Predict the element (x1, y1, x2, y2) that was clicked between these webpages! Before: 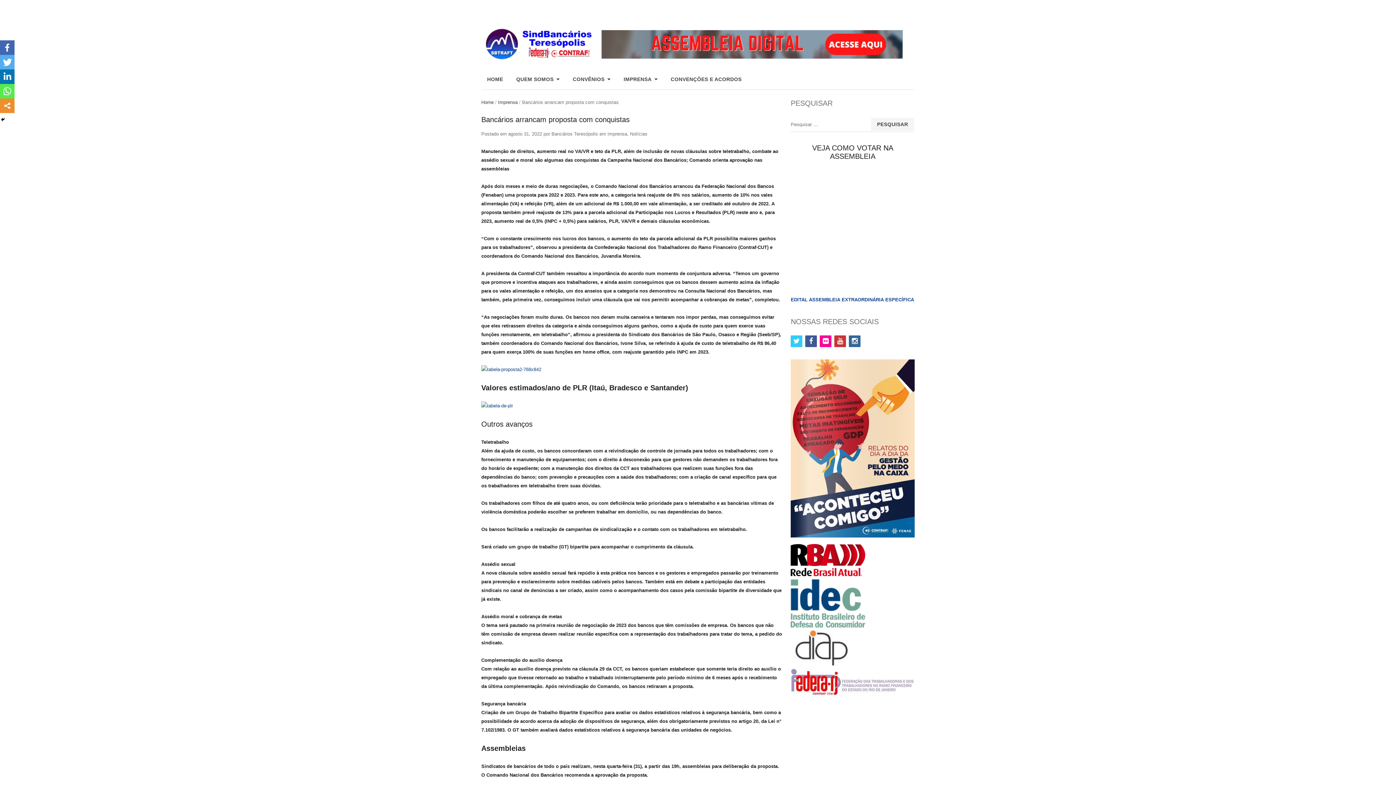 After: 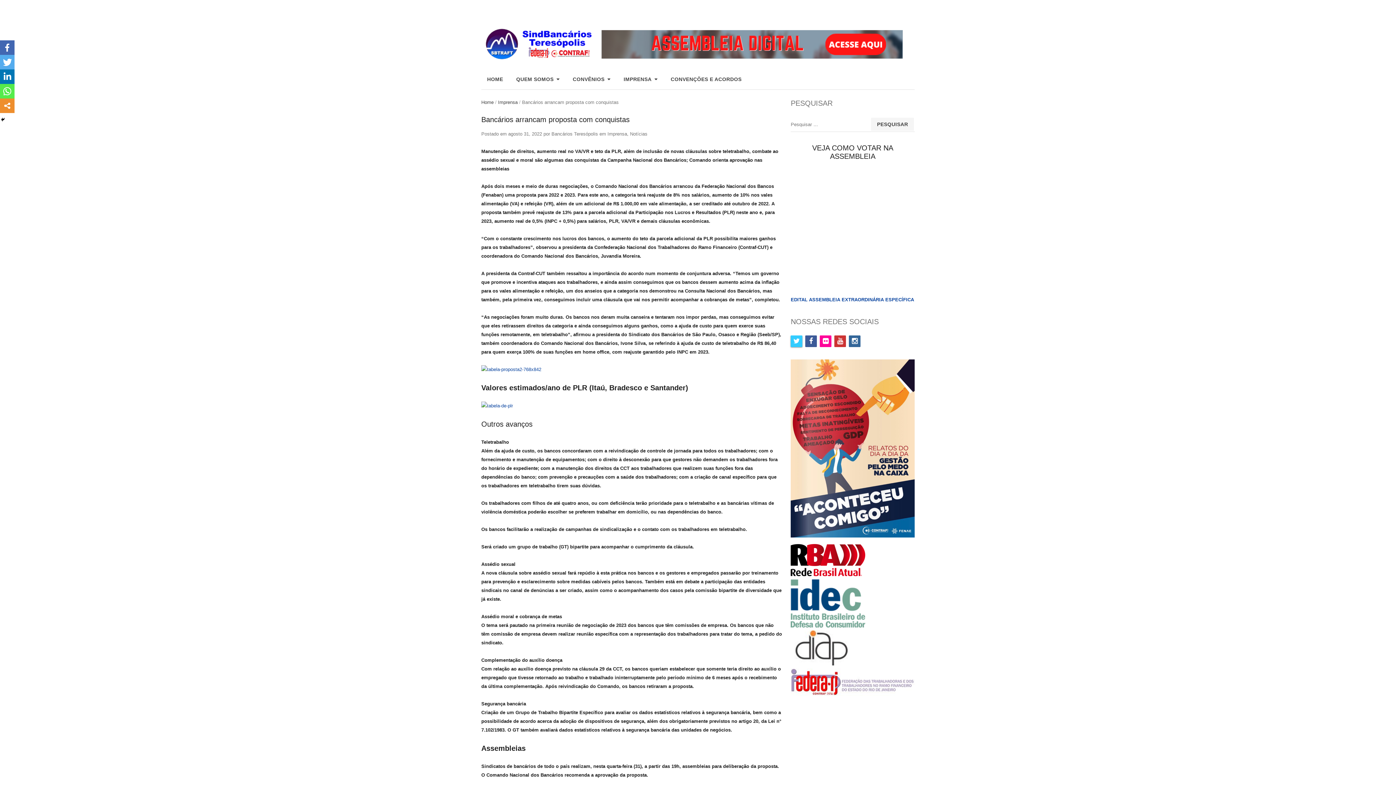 Action: bbox: (790, 335, 802, 347) label: twitter